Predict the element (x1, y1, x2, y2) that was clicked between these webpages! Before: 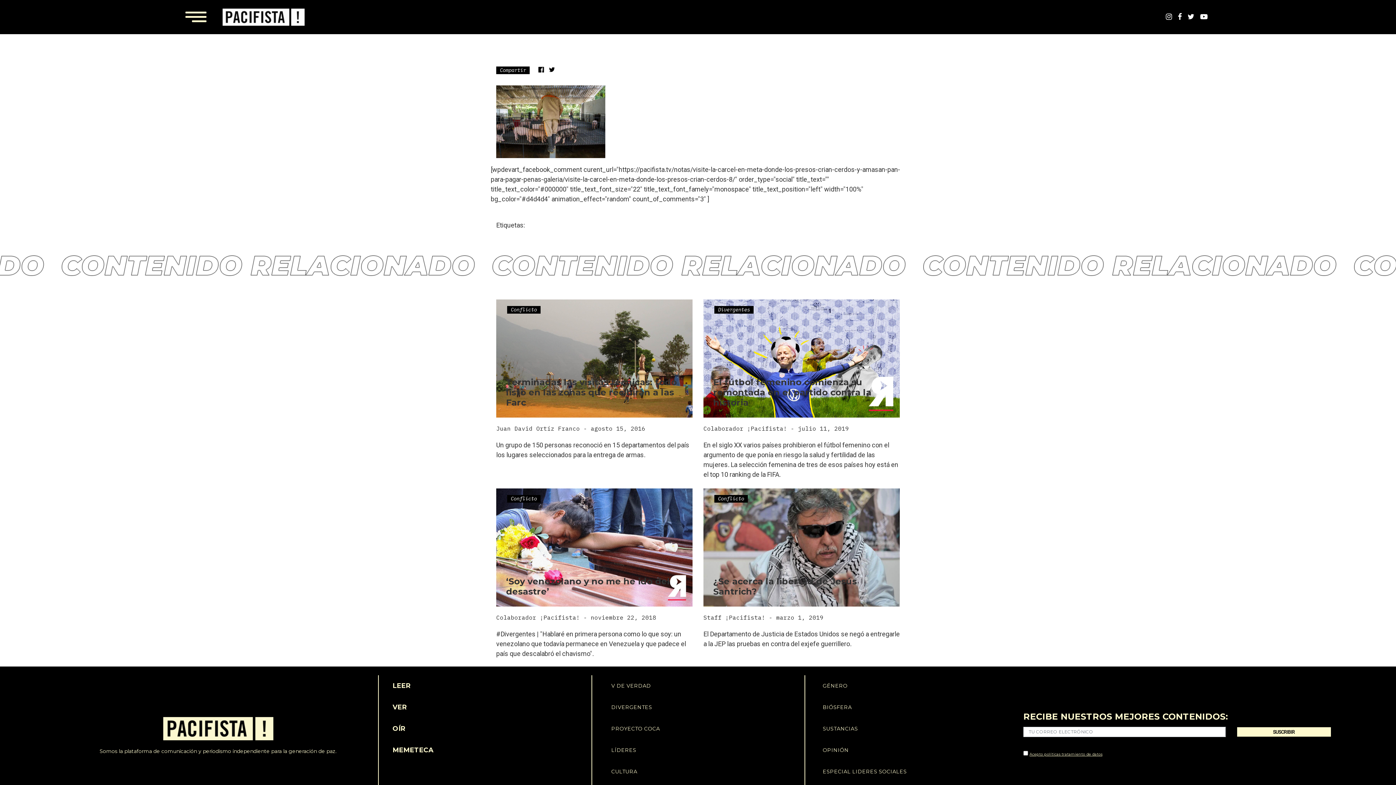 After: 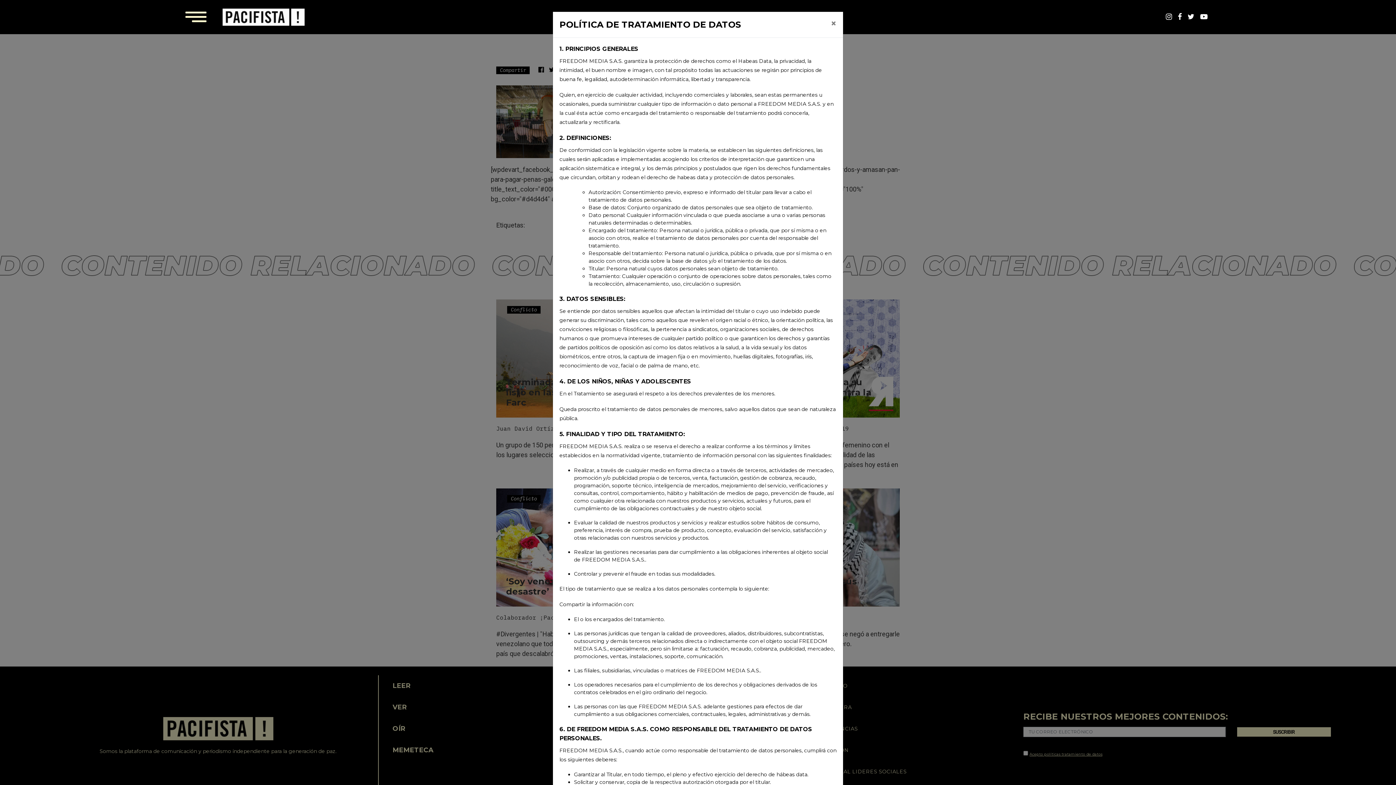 Action: bbox: (1029, 752, 1102, 757) label: Acepto políticas tratamiento de datos